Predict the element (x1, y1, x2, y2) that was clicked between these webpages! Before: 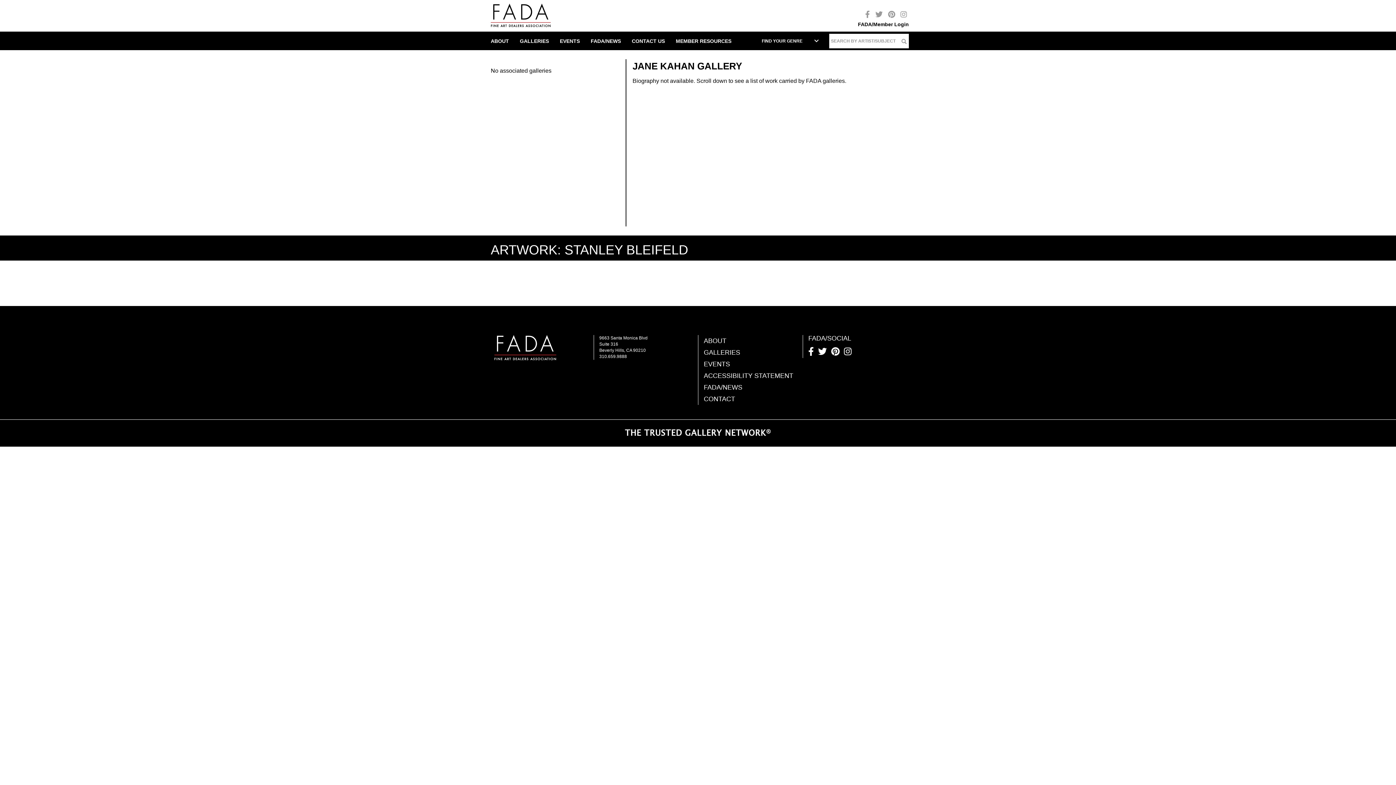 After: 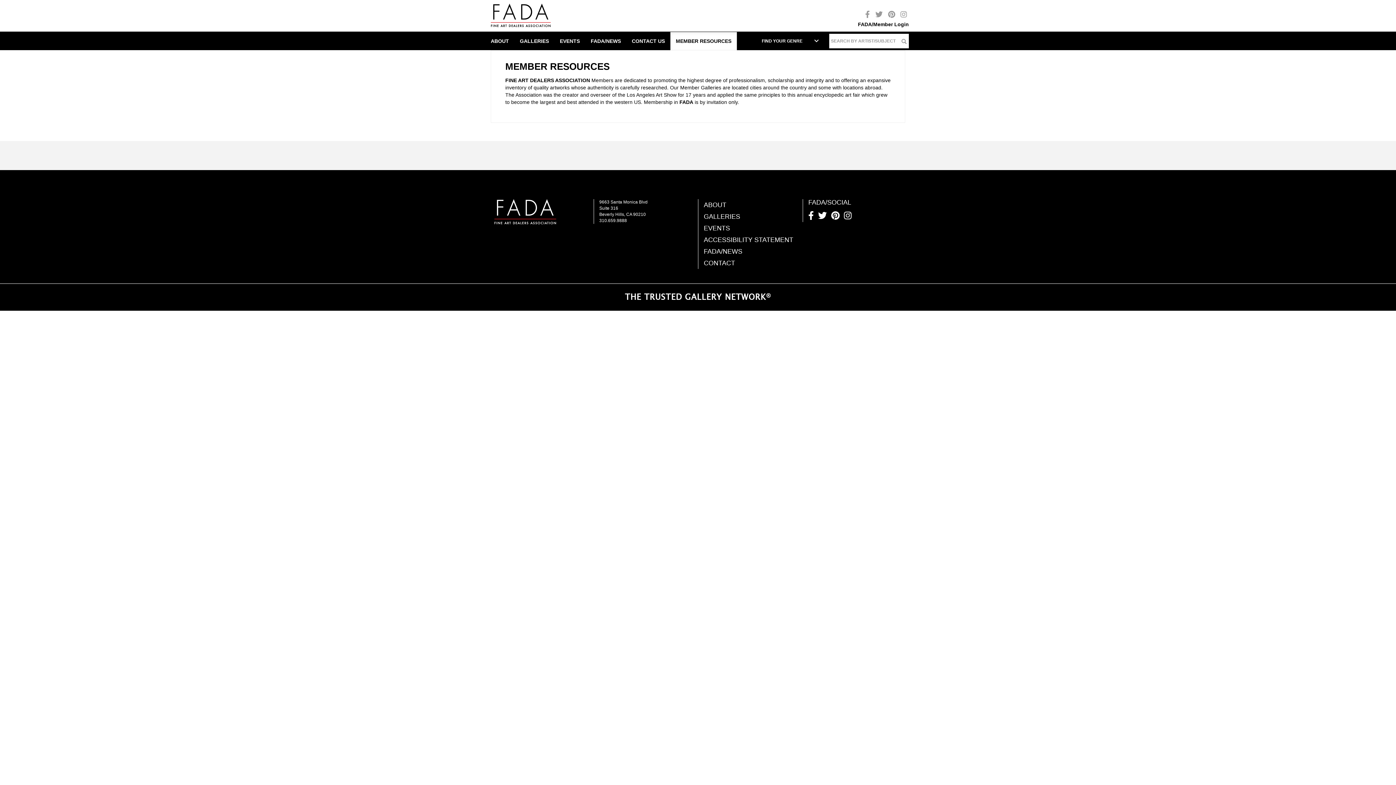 Action: label: MEMBER RESOURCES bbox: (670, 32, 737, 50)